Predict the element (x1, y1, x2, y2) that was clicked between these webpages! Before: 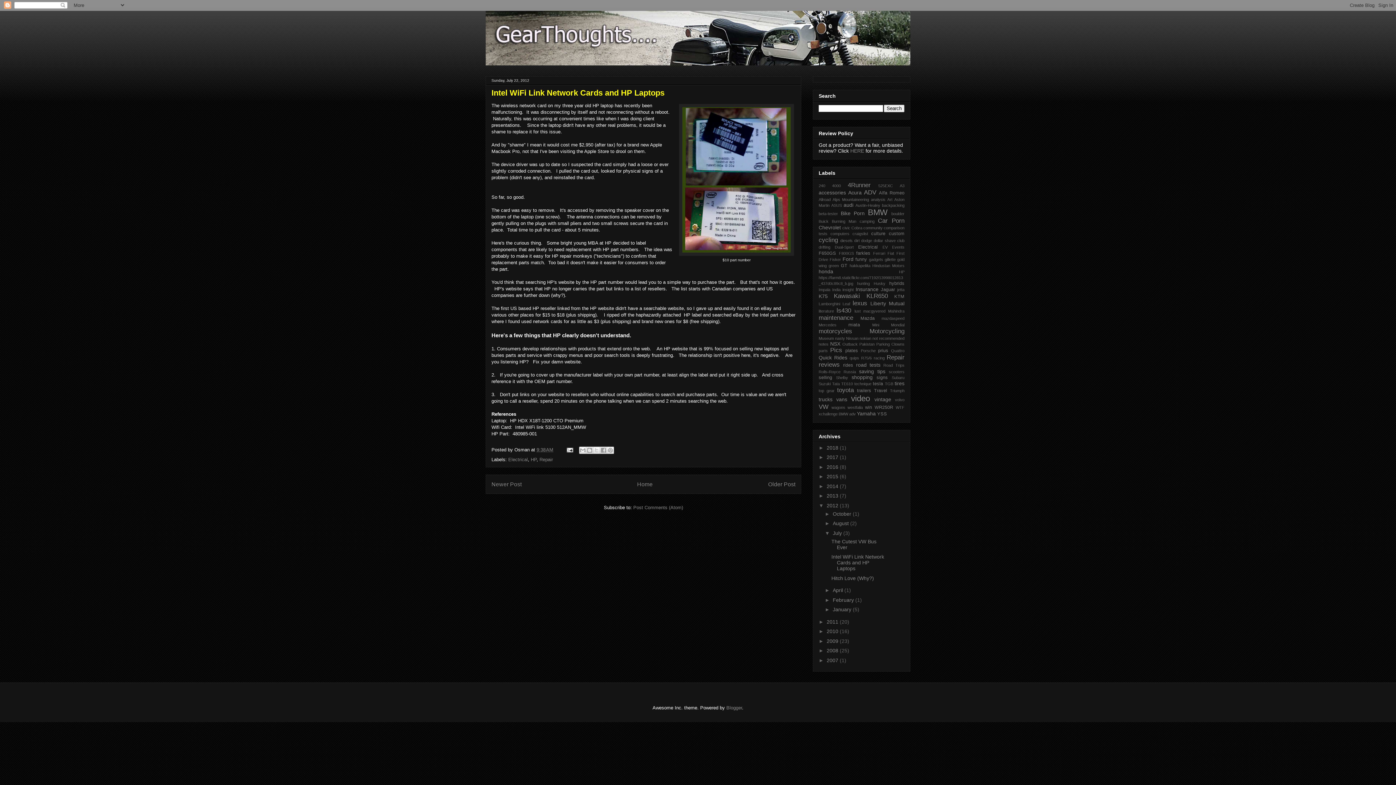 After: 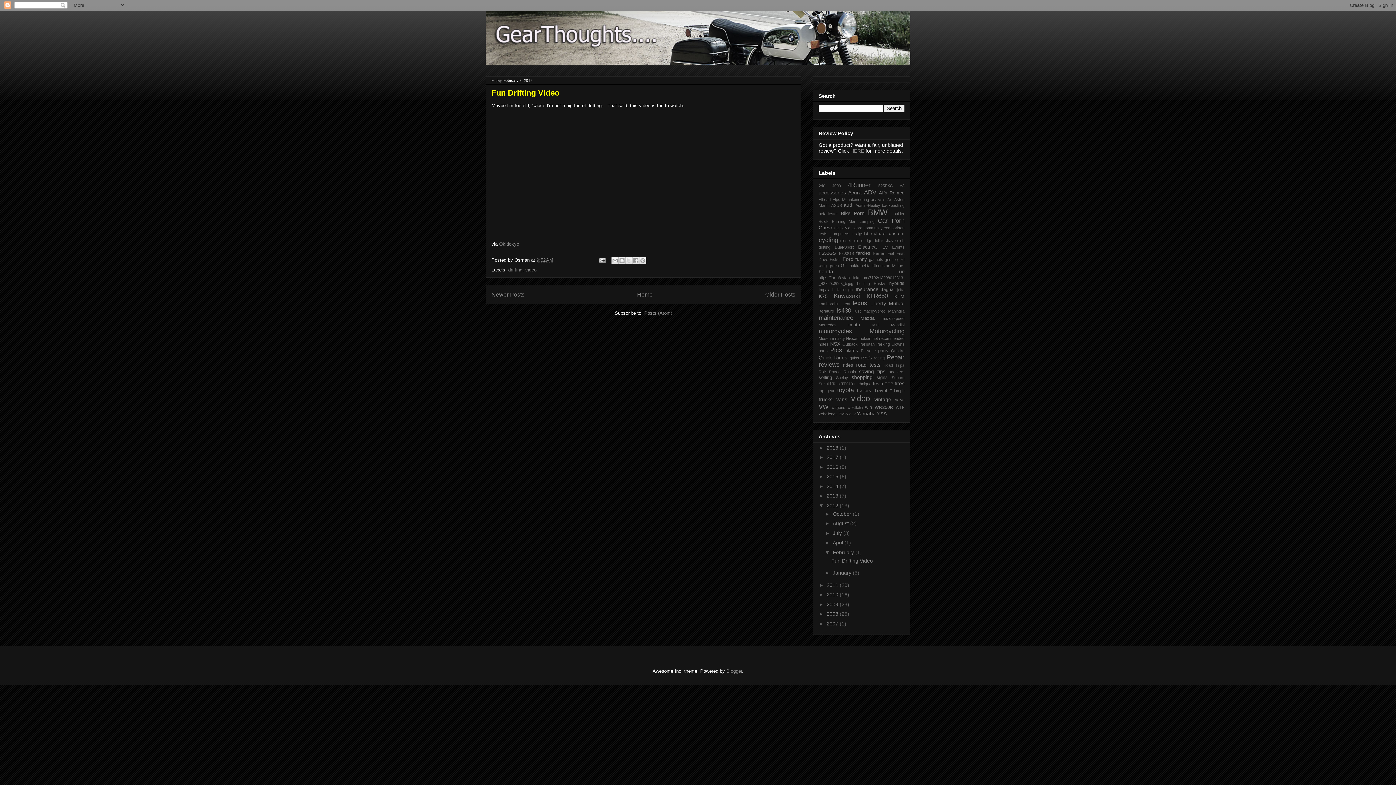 Action: label: February  bbox: (833, 597, 855, 603)